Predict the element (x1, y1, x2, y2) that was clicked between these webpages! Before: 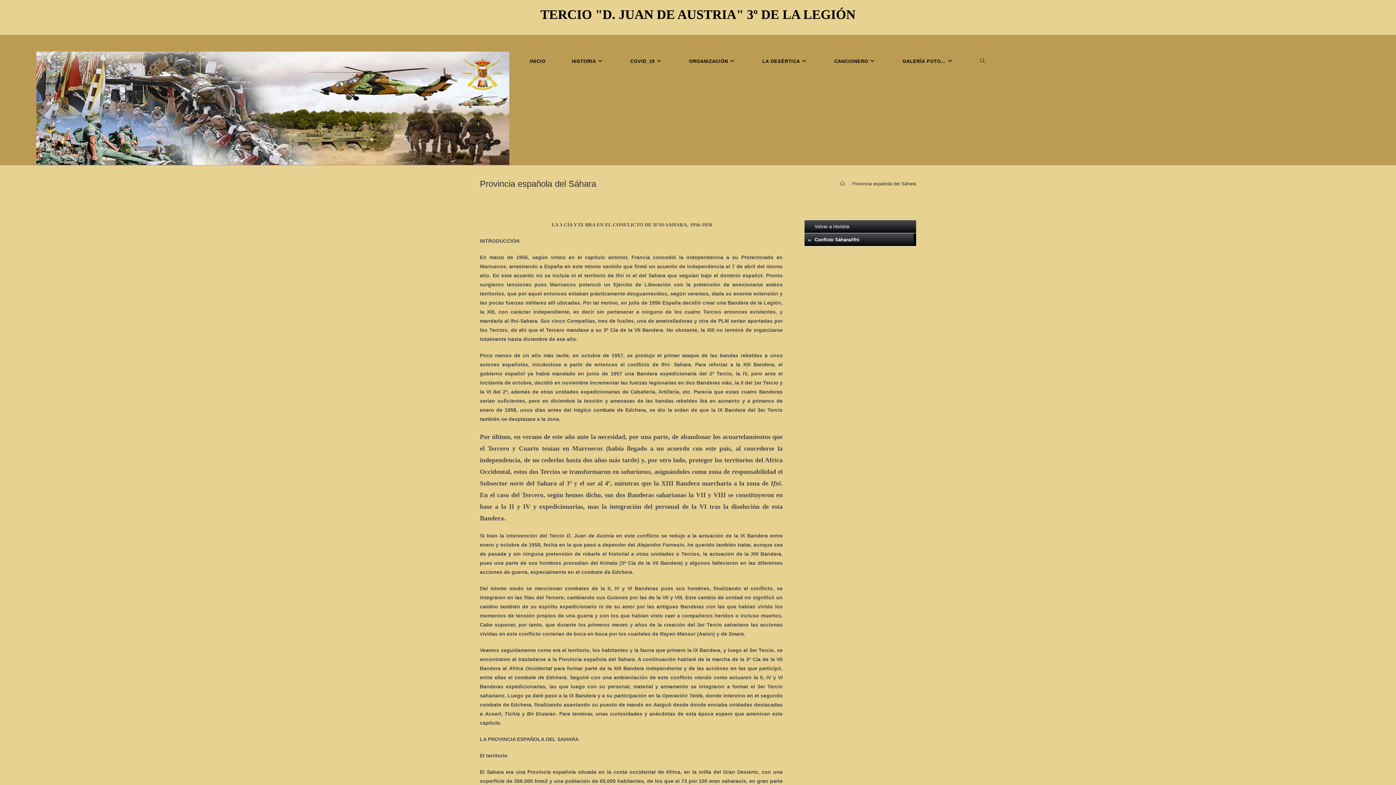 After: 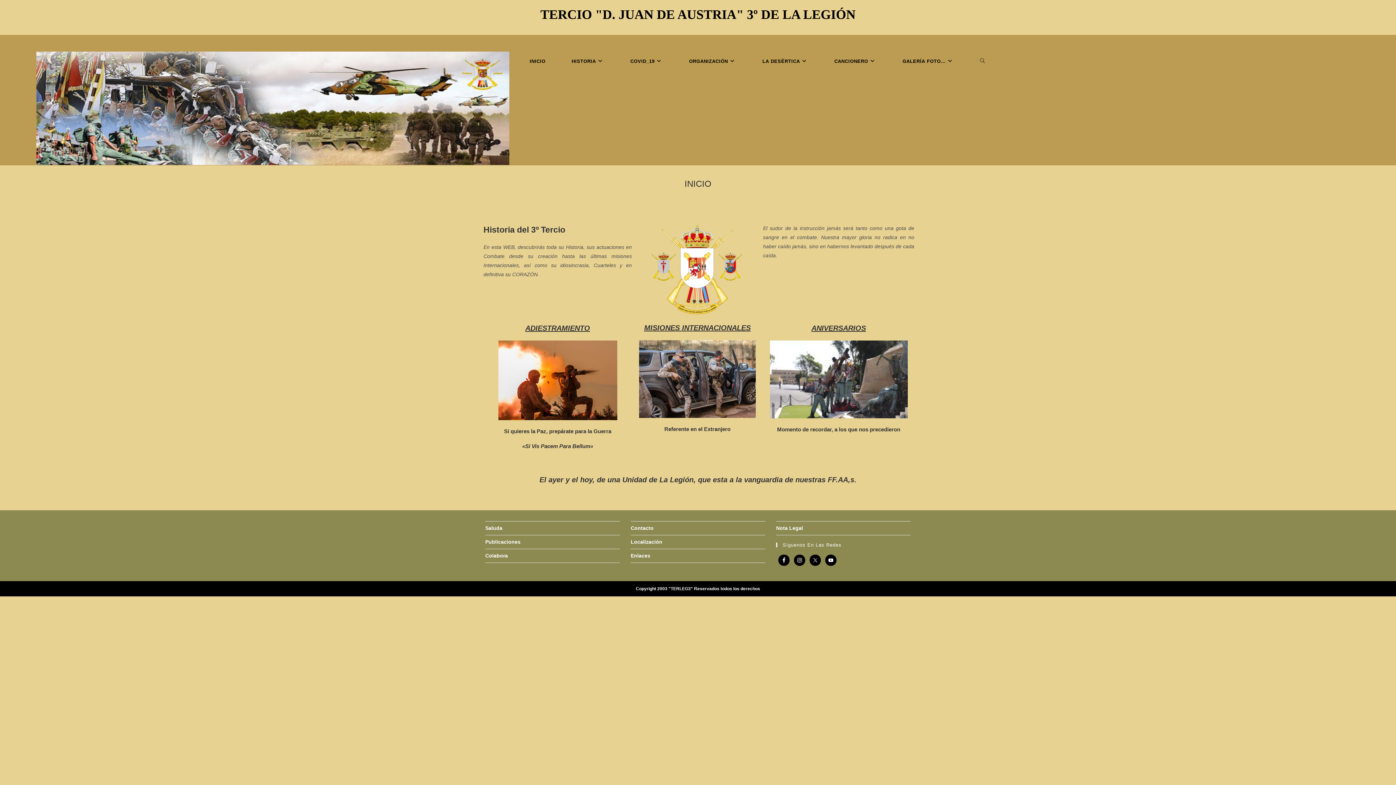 Action: label: INICIO bbox: (516, 51, 558, 71)